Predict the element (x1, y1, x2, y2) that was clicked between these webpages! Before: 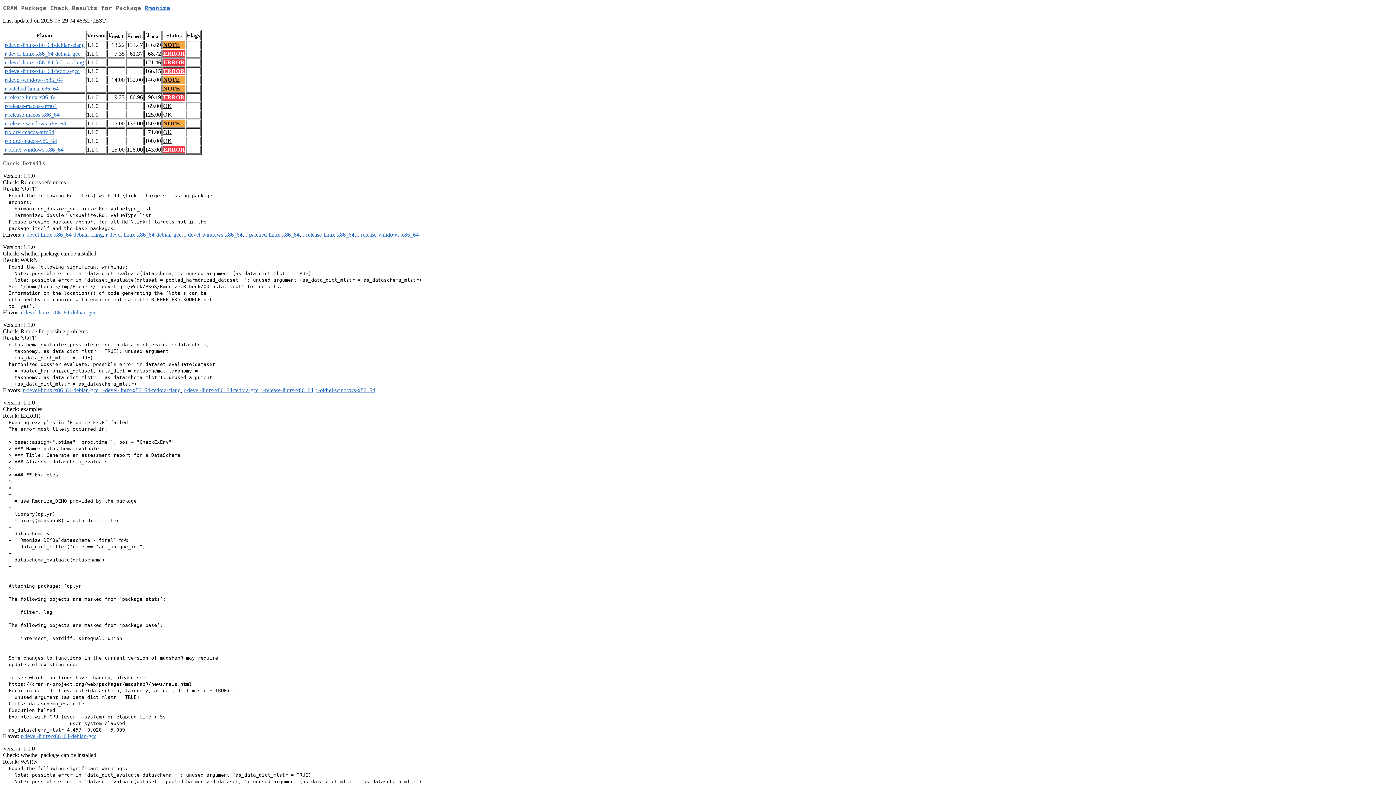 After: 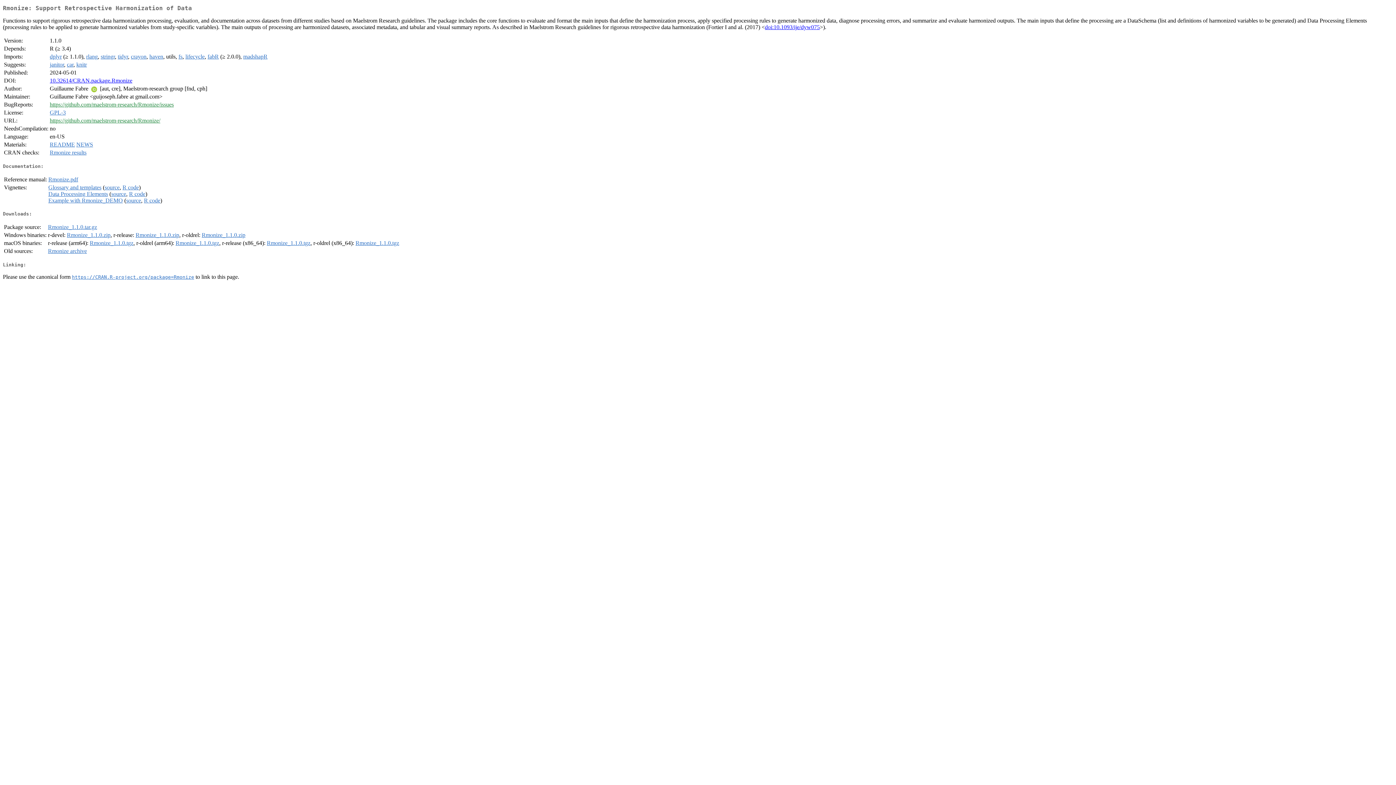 Action: bbox: (144, 4, 170, 11) label: Rmonize